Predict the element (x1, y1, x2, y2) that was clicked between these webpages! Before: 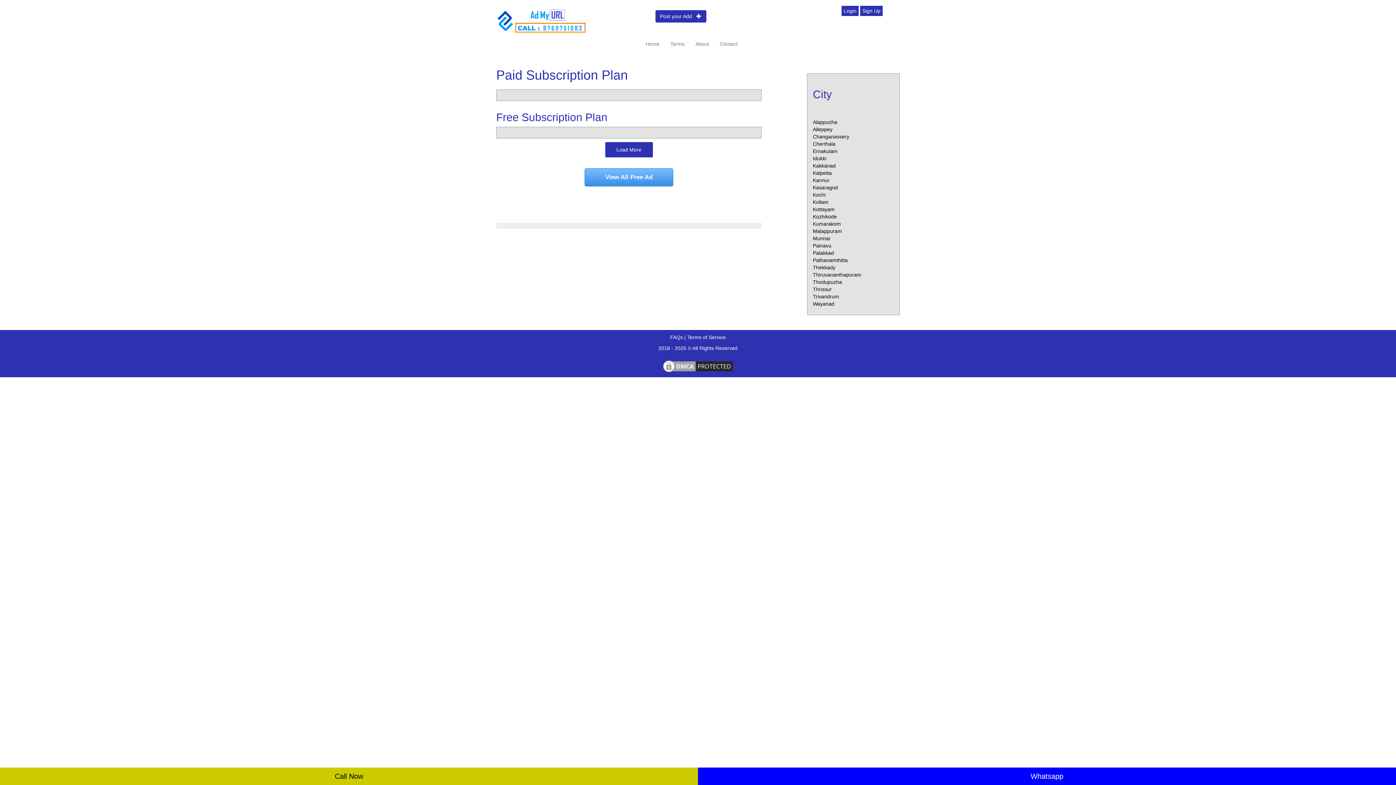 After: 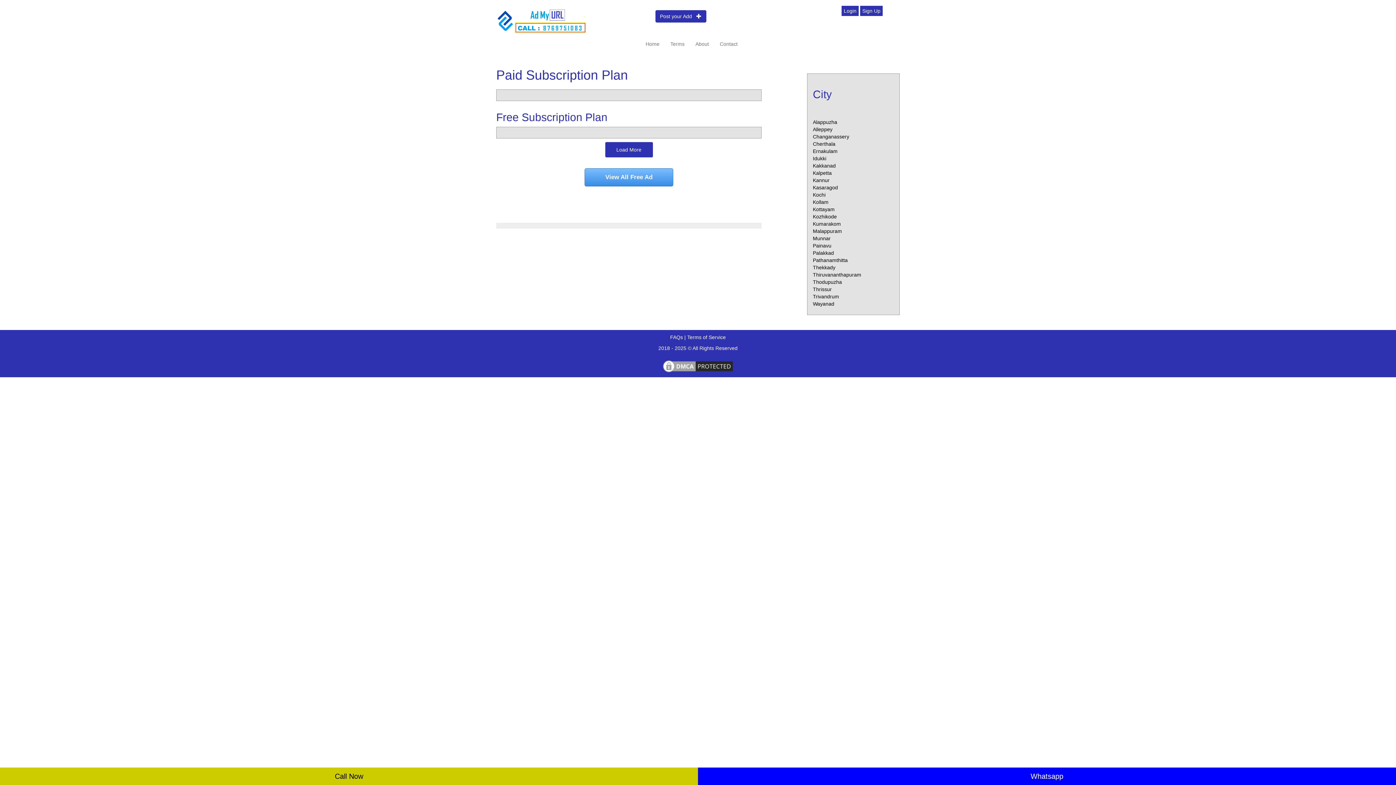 Action: label: Thrissur bbox: (813, 286, 832, 292)